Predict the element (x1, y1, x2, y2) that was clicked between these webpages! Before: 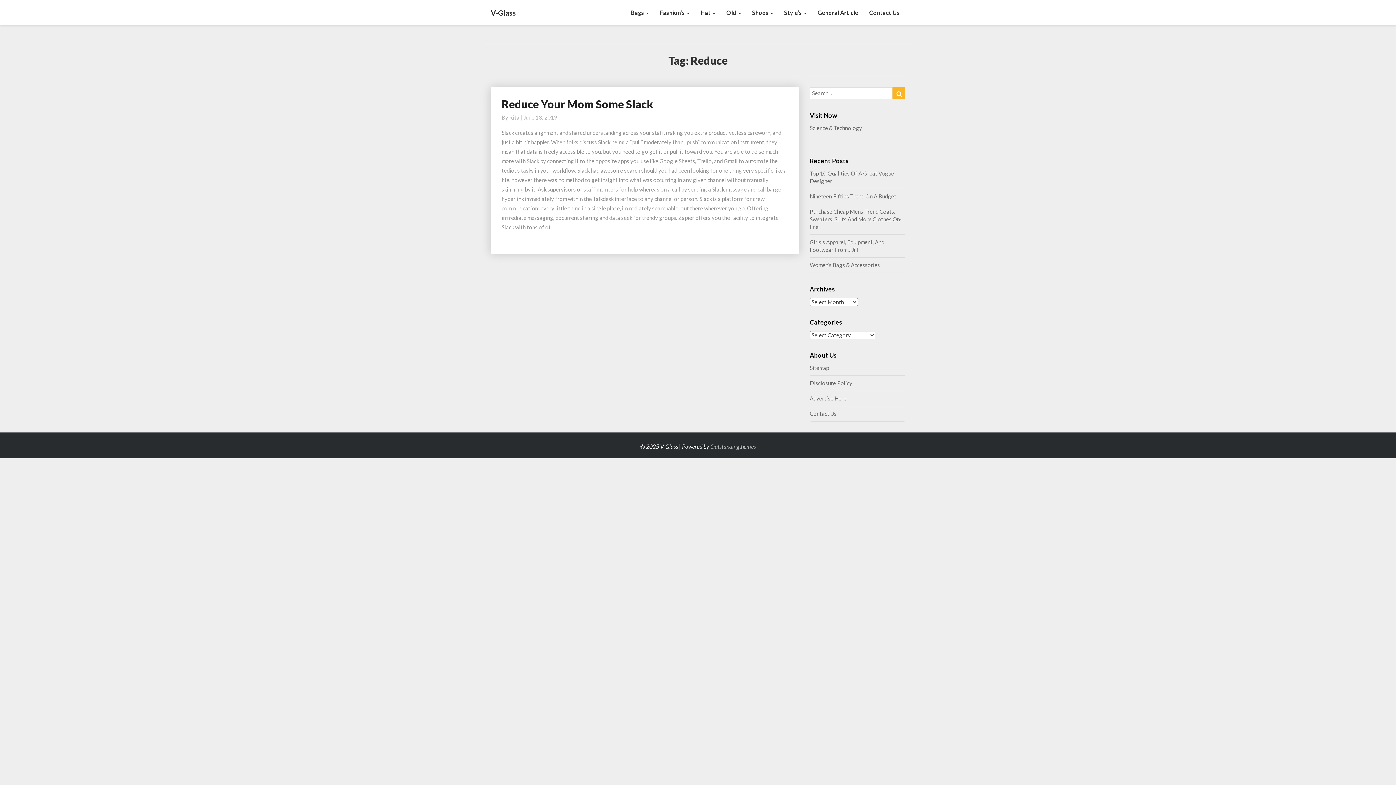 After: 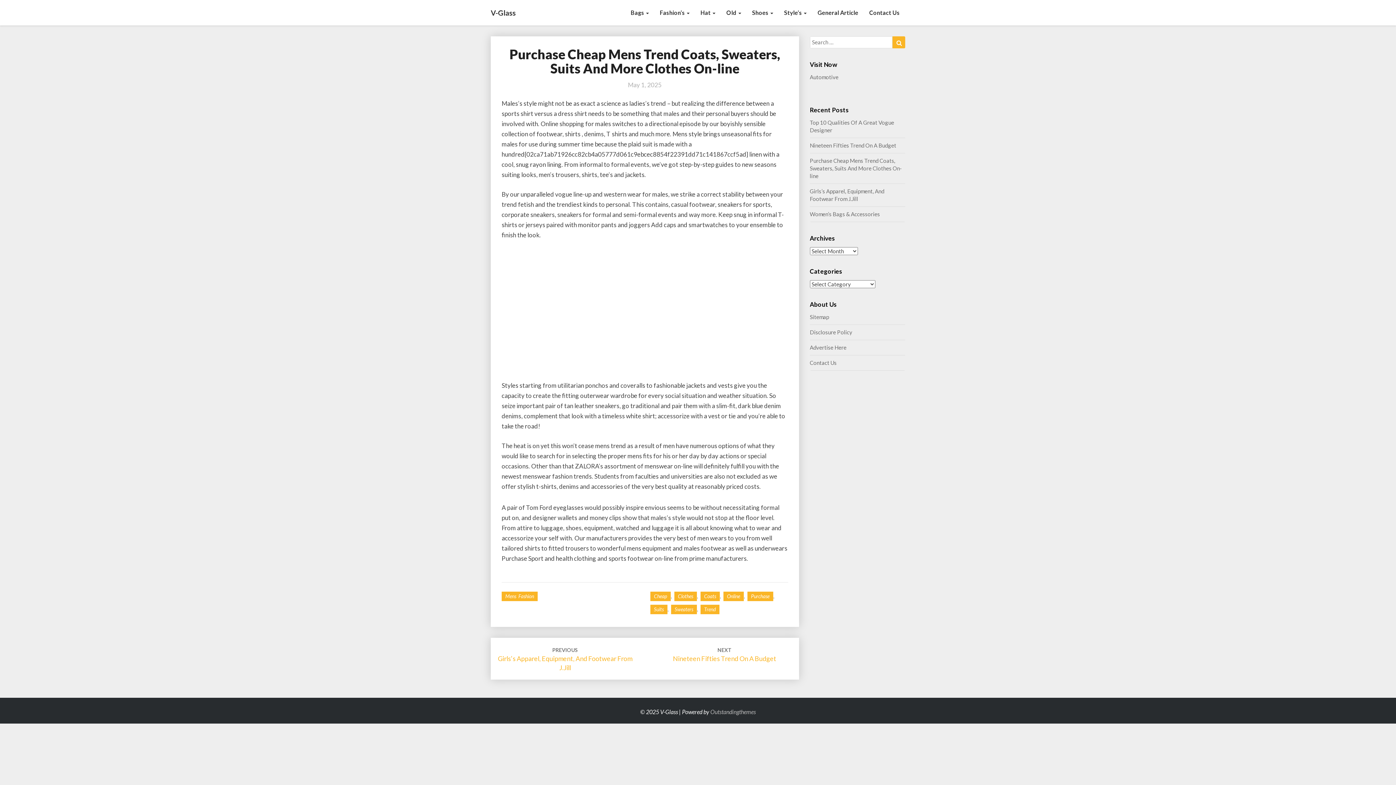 Action: label: Purchase Cheap Mens Trend Coats, Sweaters, Suits And More Clothes On-line bbox: (810, 208, 902, 230)